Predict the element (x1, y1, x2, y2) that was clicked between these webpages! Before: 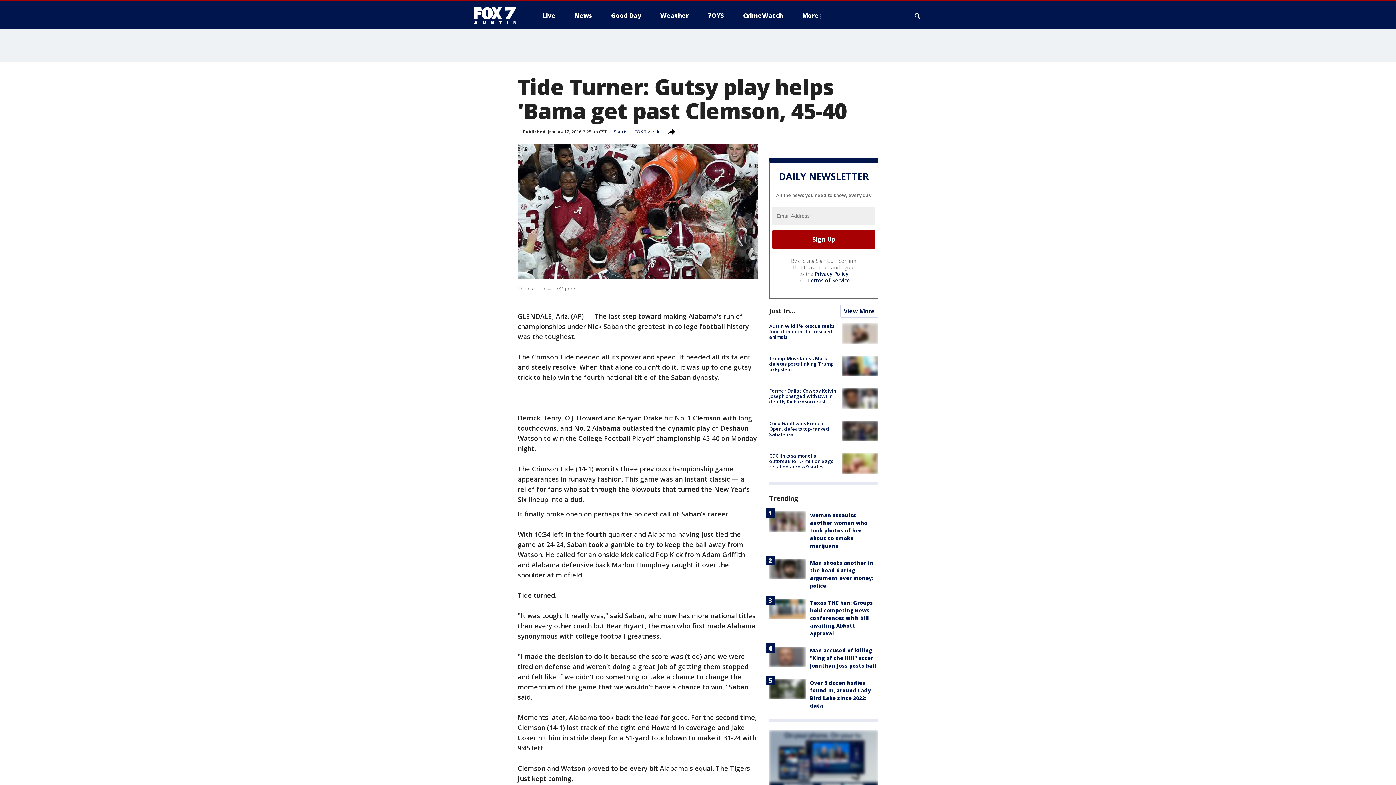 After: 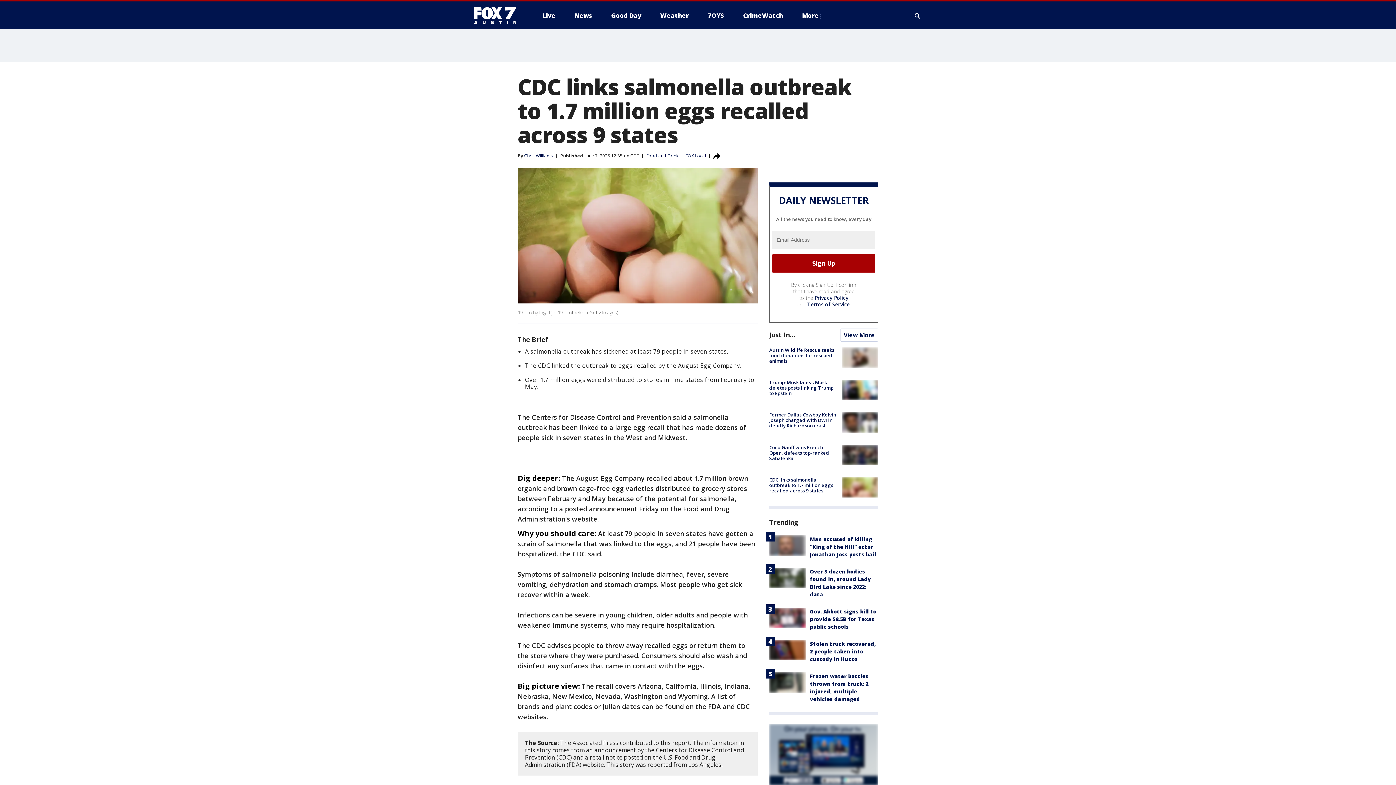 Action: bbox: (842, 453, 878, 473)